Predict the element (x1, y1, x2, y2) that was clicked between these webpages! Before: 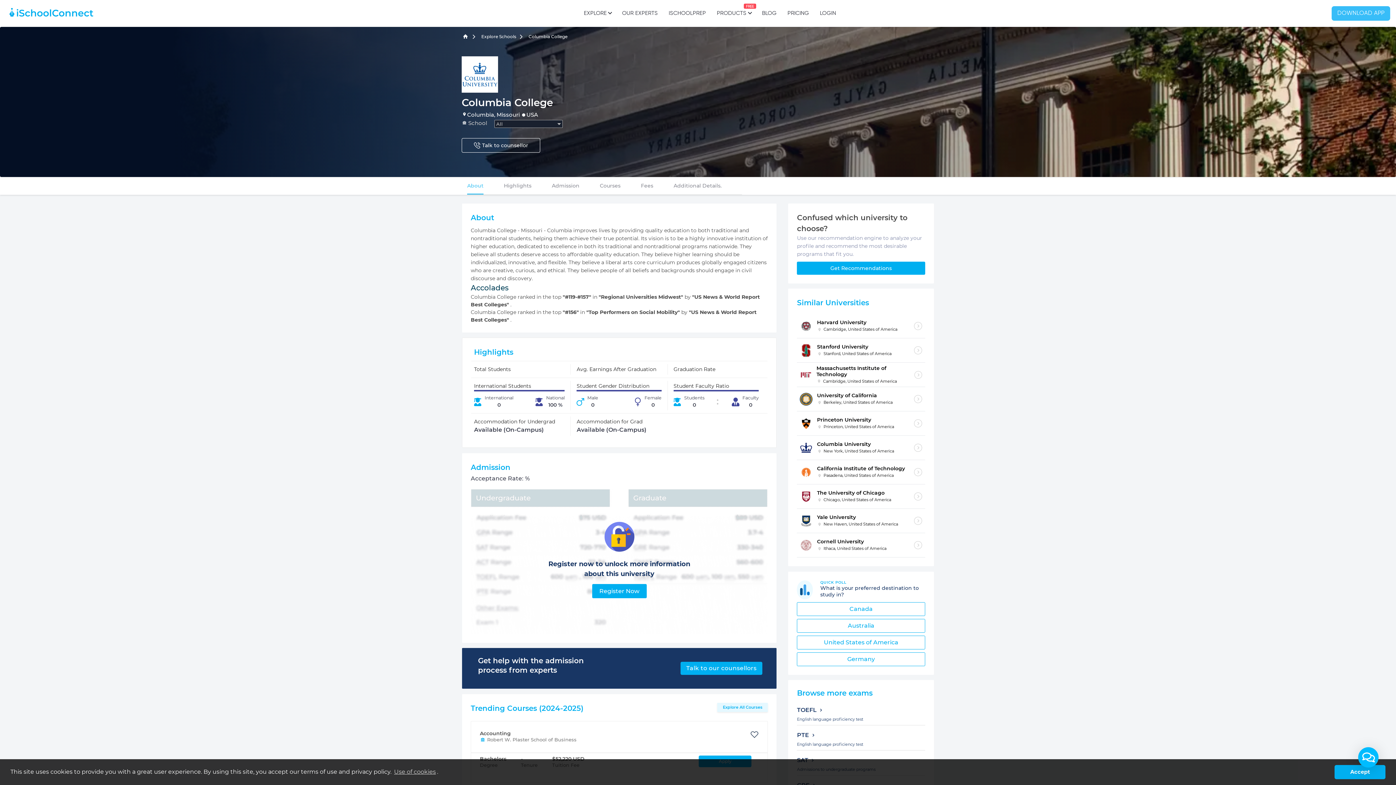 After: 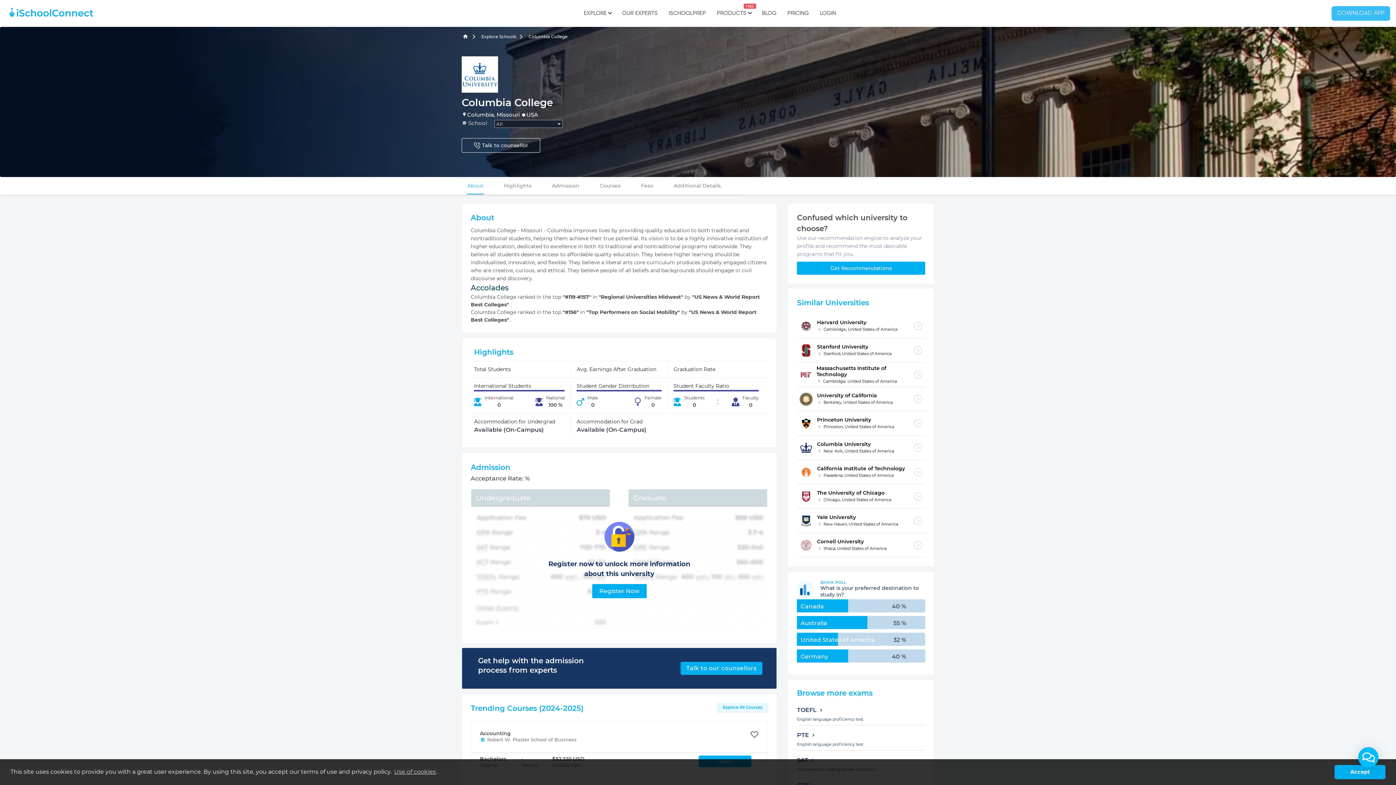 Action: label: United States of America bbox: (797, 635, 925, 649)